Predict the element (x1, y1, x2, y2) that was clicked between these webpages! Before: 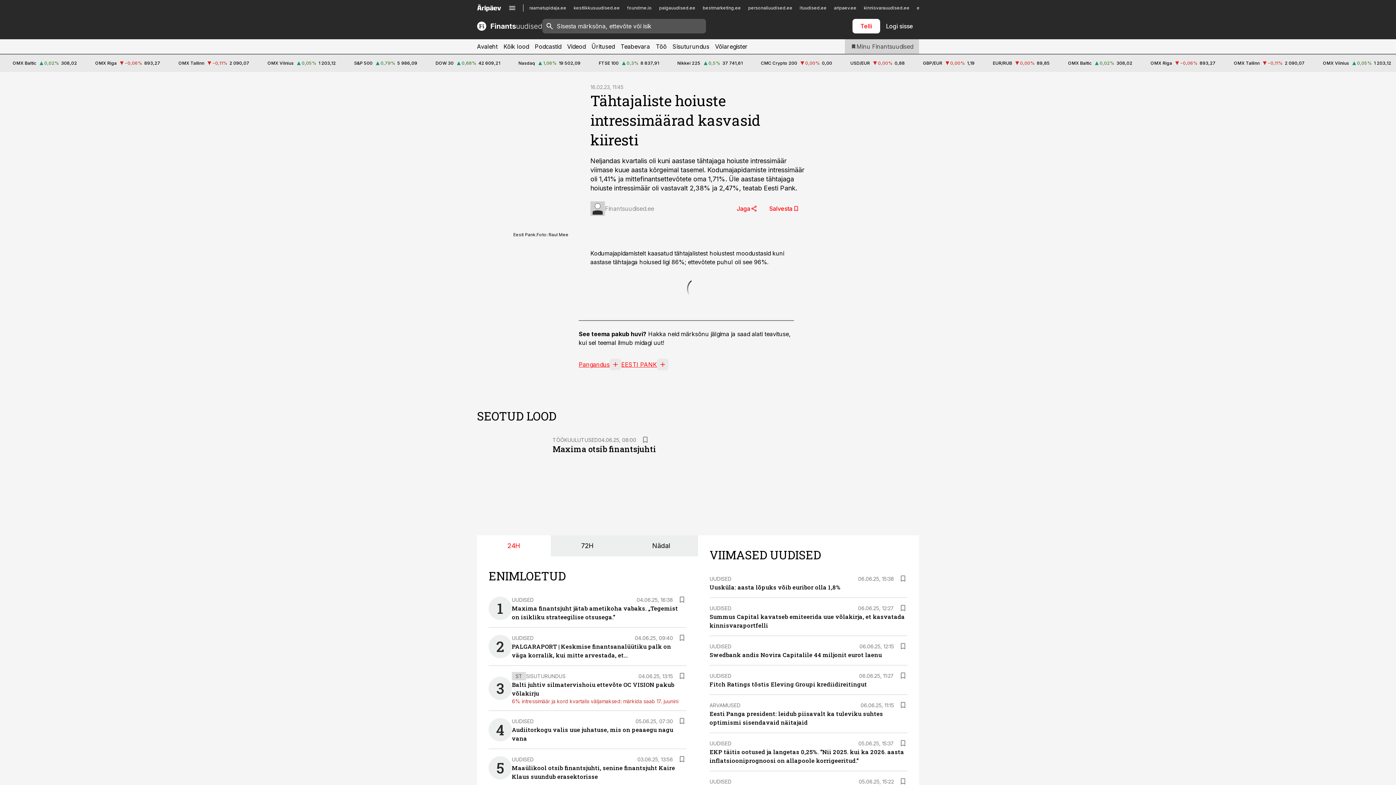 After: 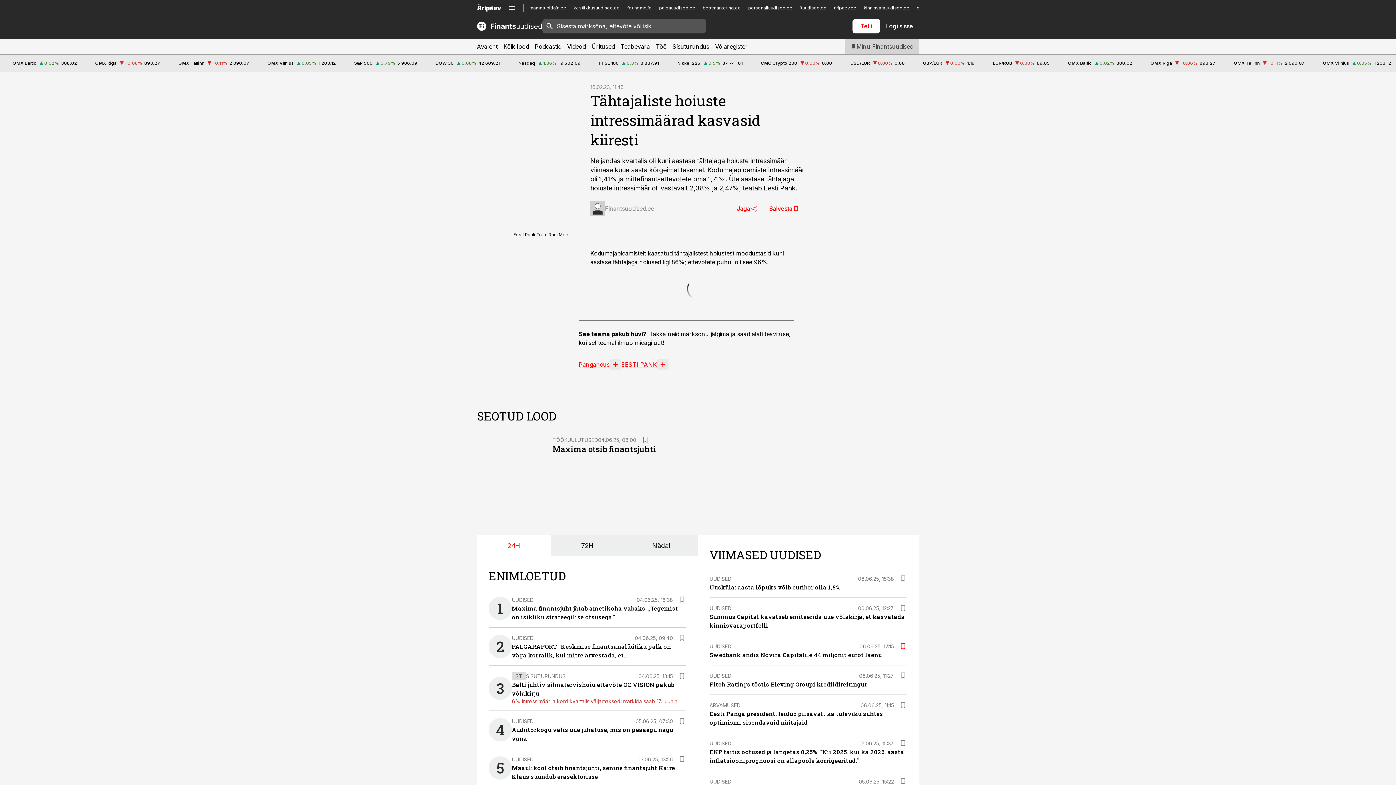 Action: bbox: (898, 642, 907, 650)